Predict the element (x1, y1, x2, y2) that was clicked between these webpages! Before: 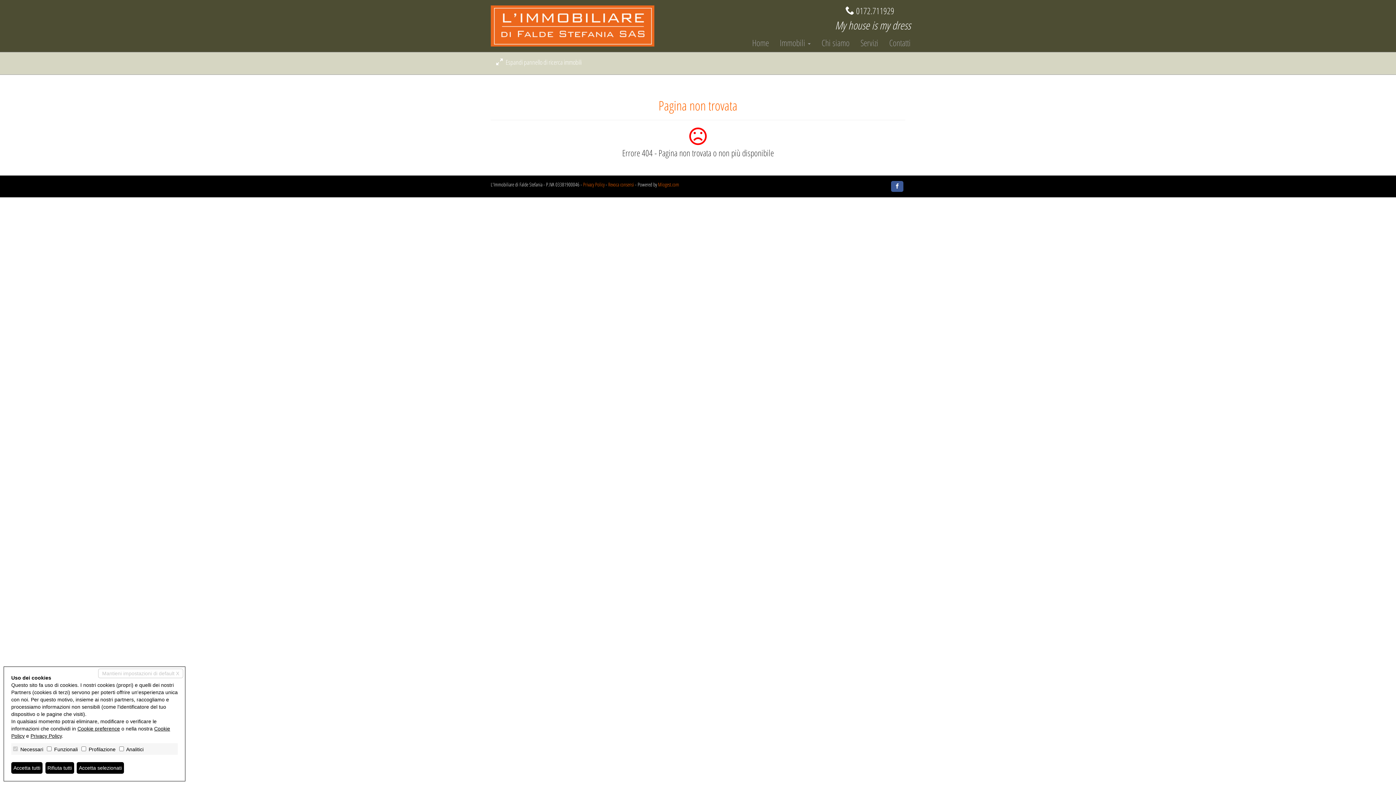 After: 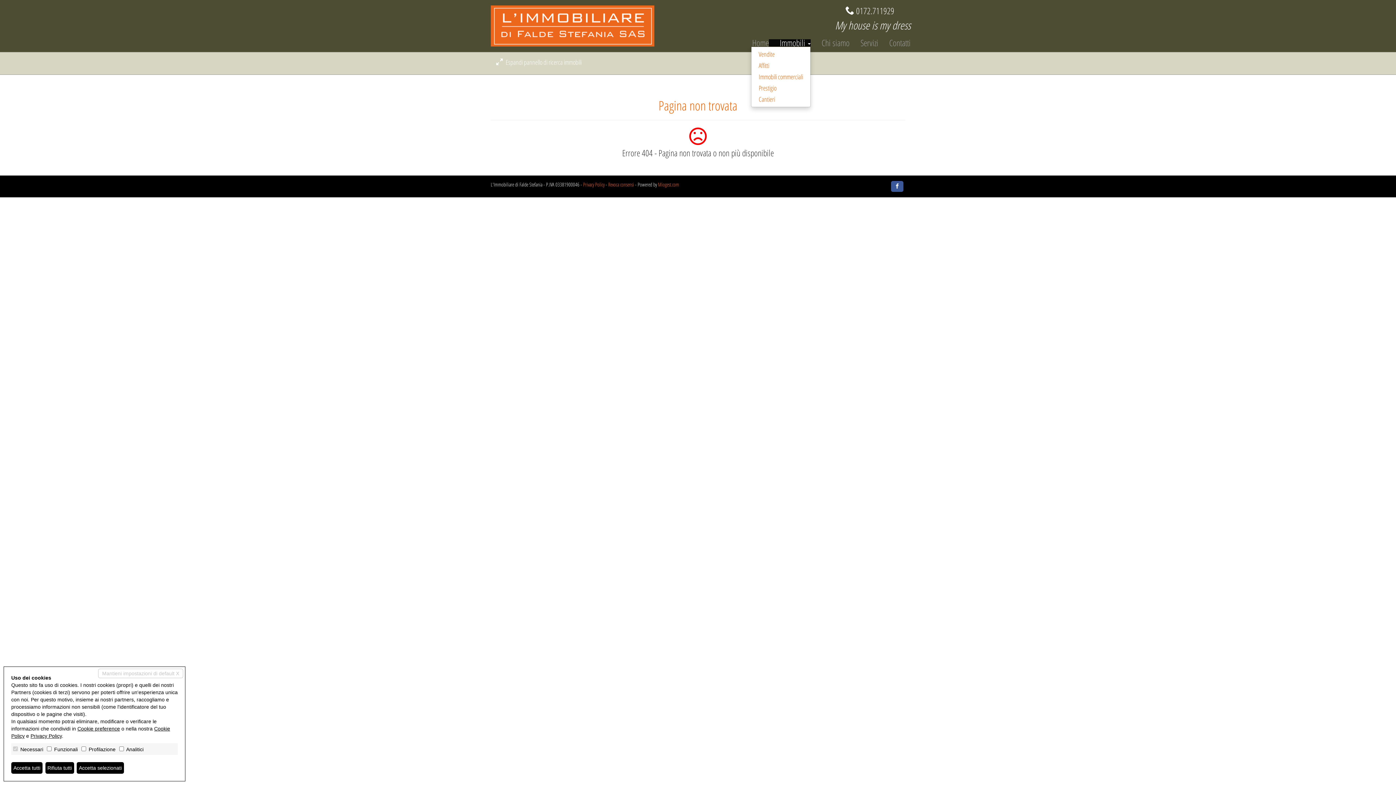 Action: label: Immobili  bbox: (769, 39, 810, 46)